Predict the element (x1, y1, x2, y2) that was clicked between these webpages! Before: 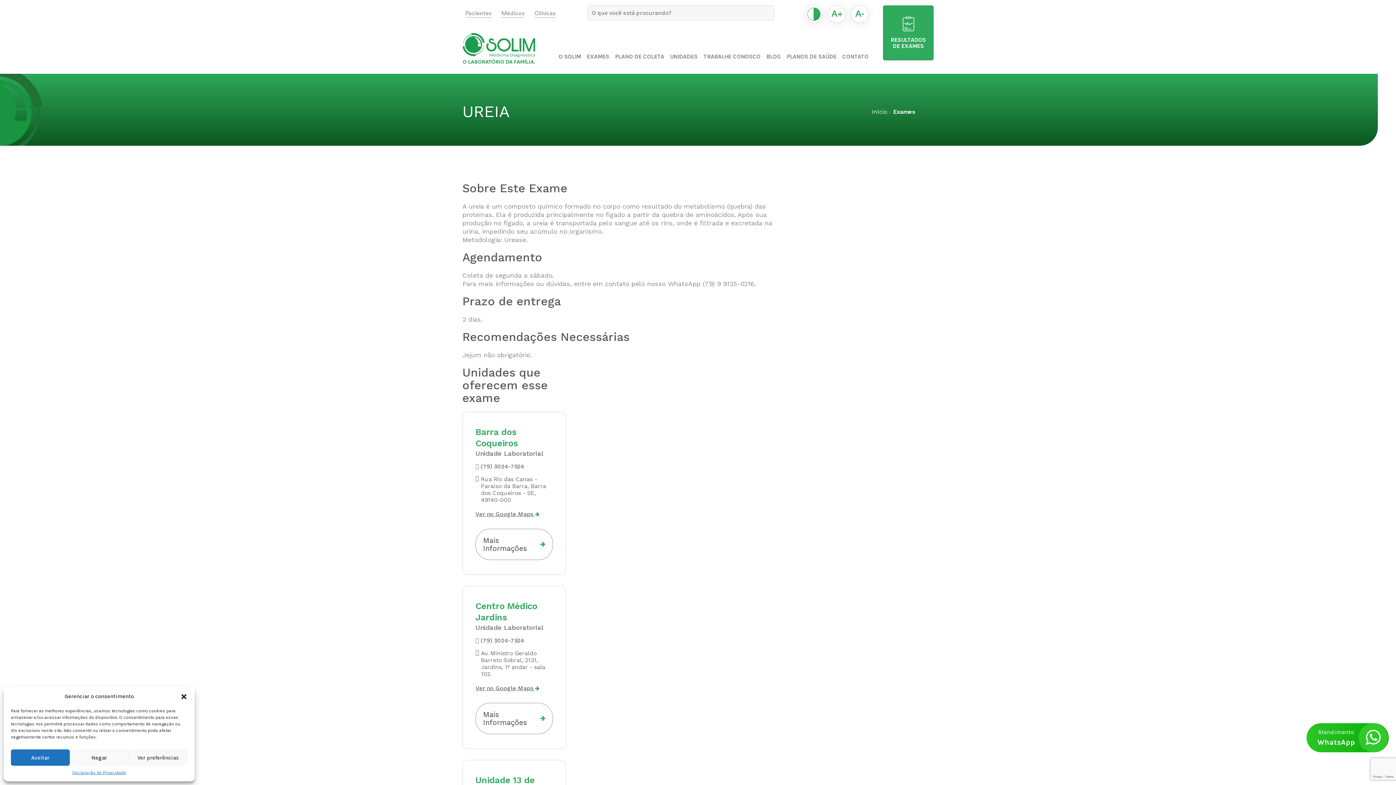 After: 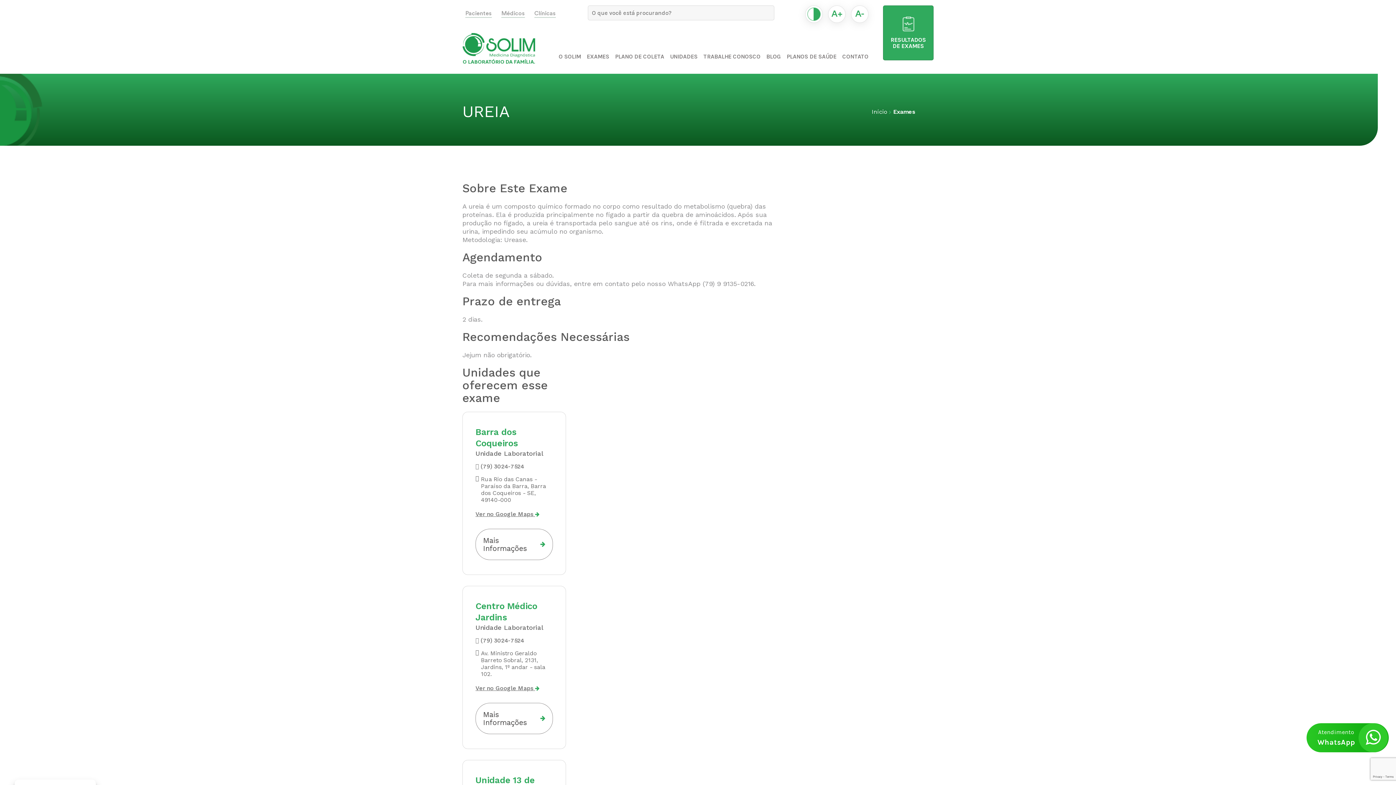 Action: label: Aceitar bbox: (10, 749, 69, 766)